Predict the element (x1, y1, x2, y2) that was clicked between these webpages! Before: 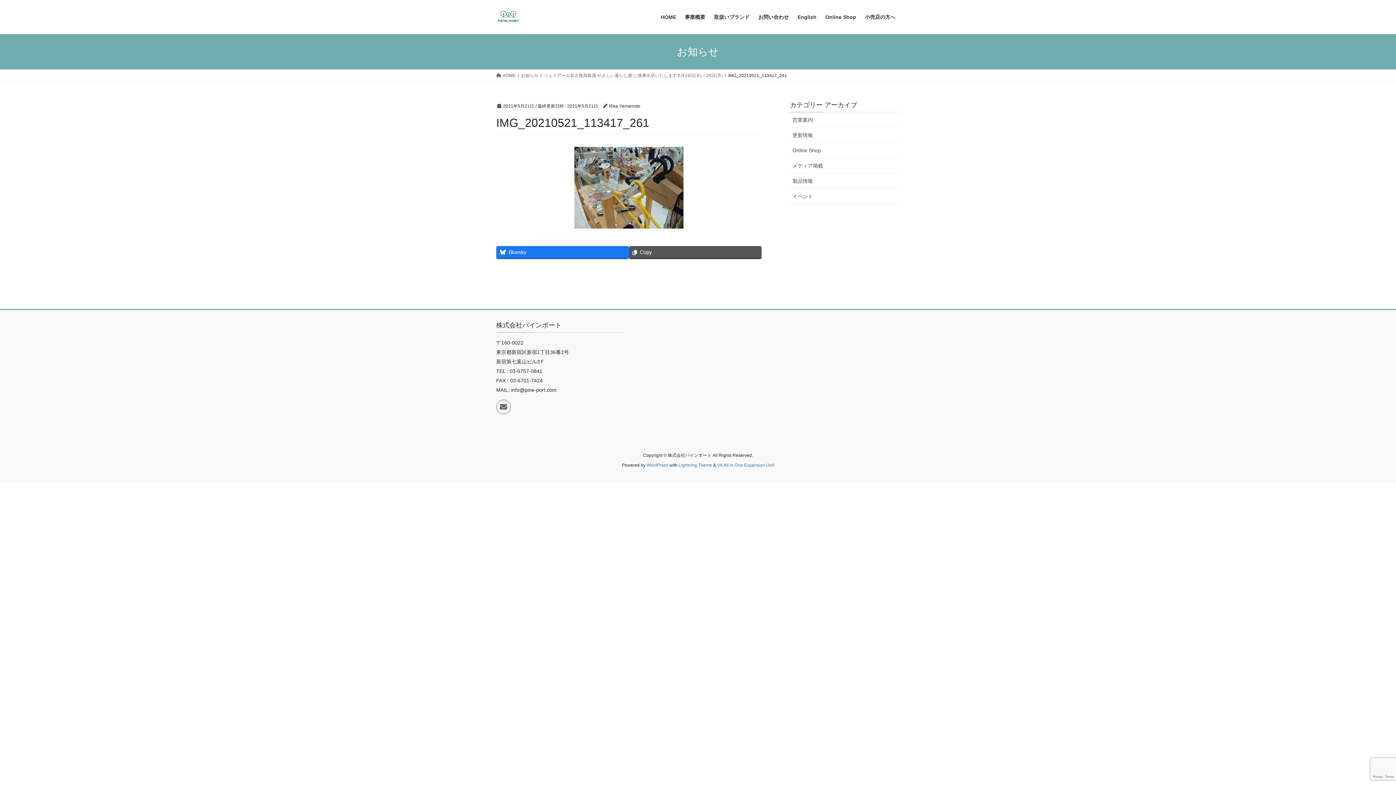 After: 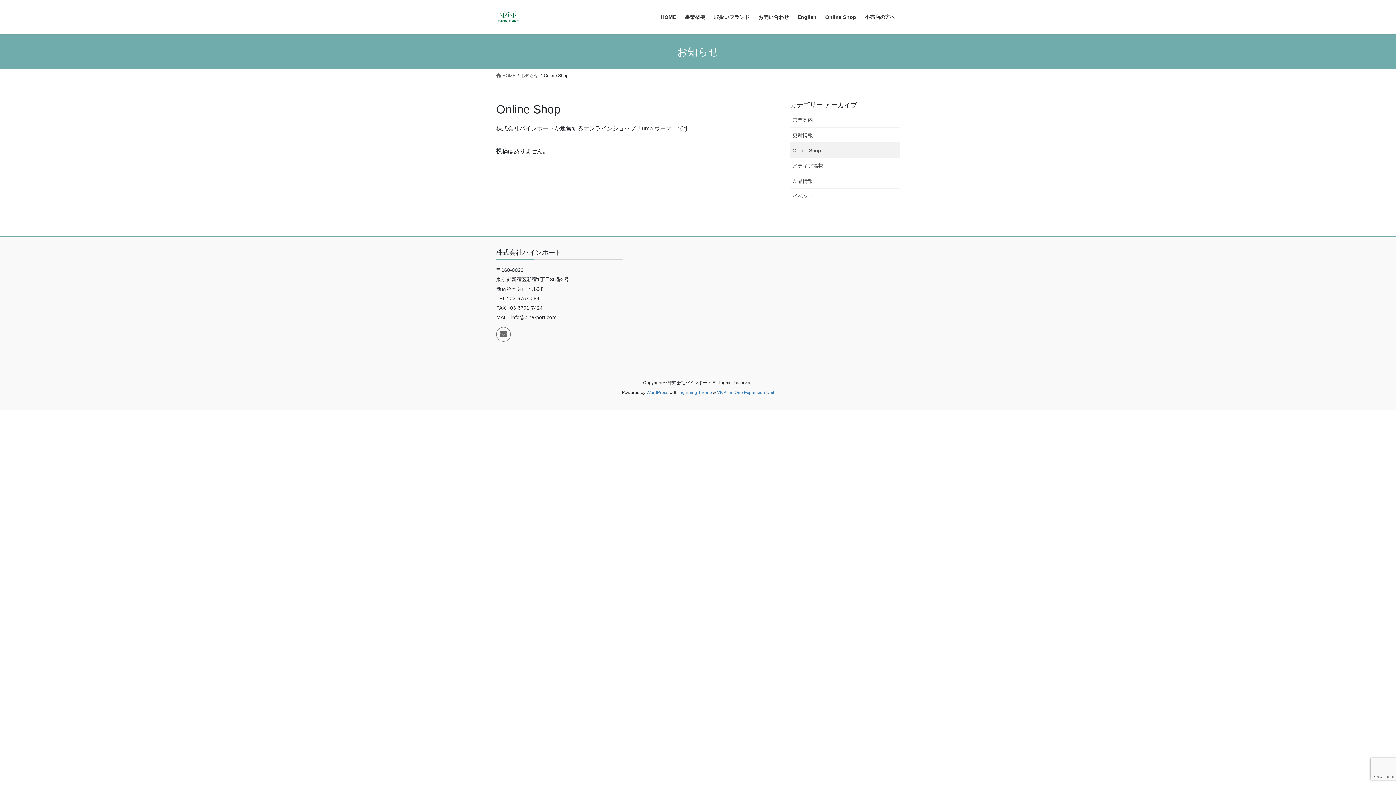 Action: label: Online Shop bbox: (790, 142, 900, 158)